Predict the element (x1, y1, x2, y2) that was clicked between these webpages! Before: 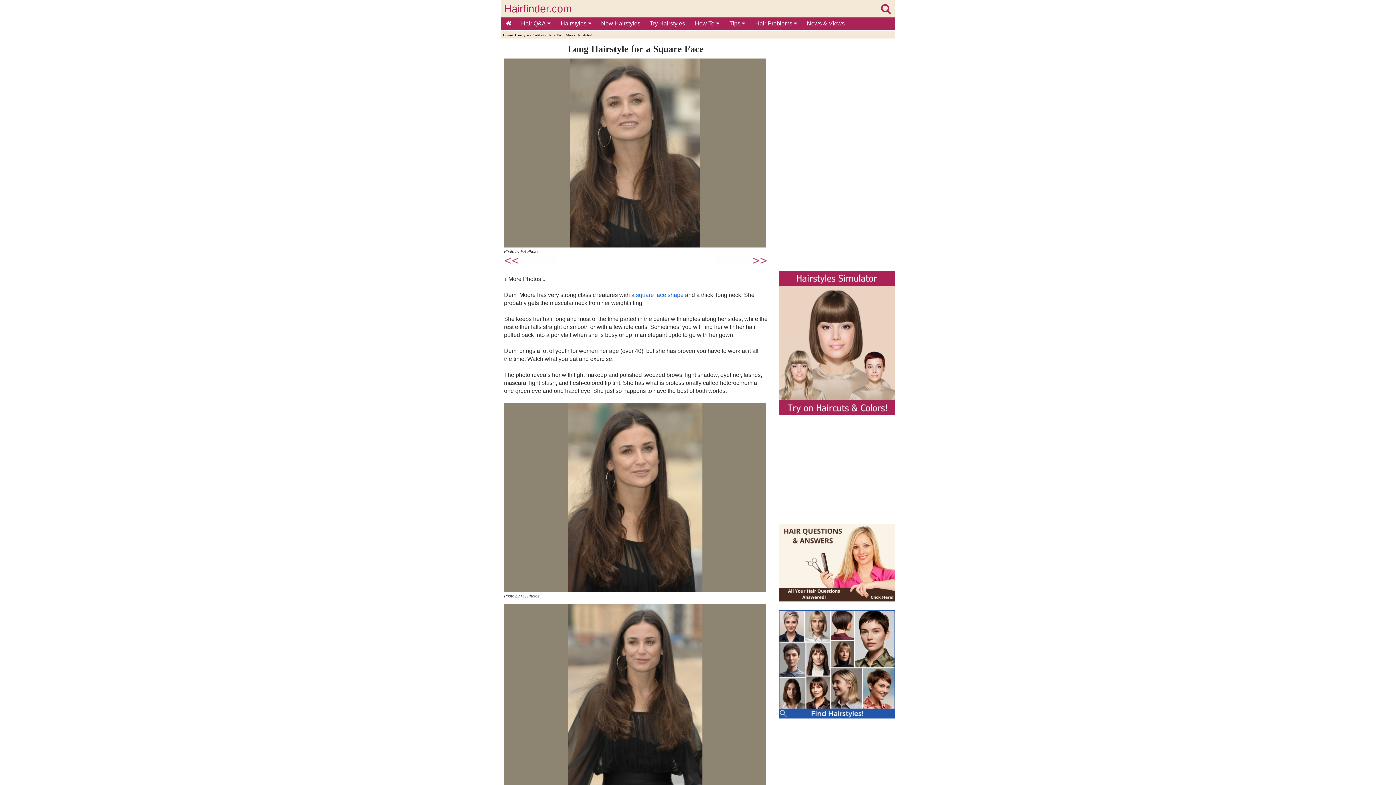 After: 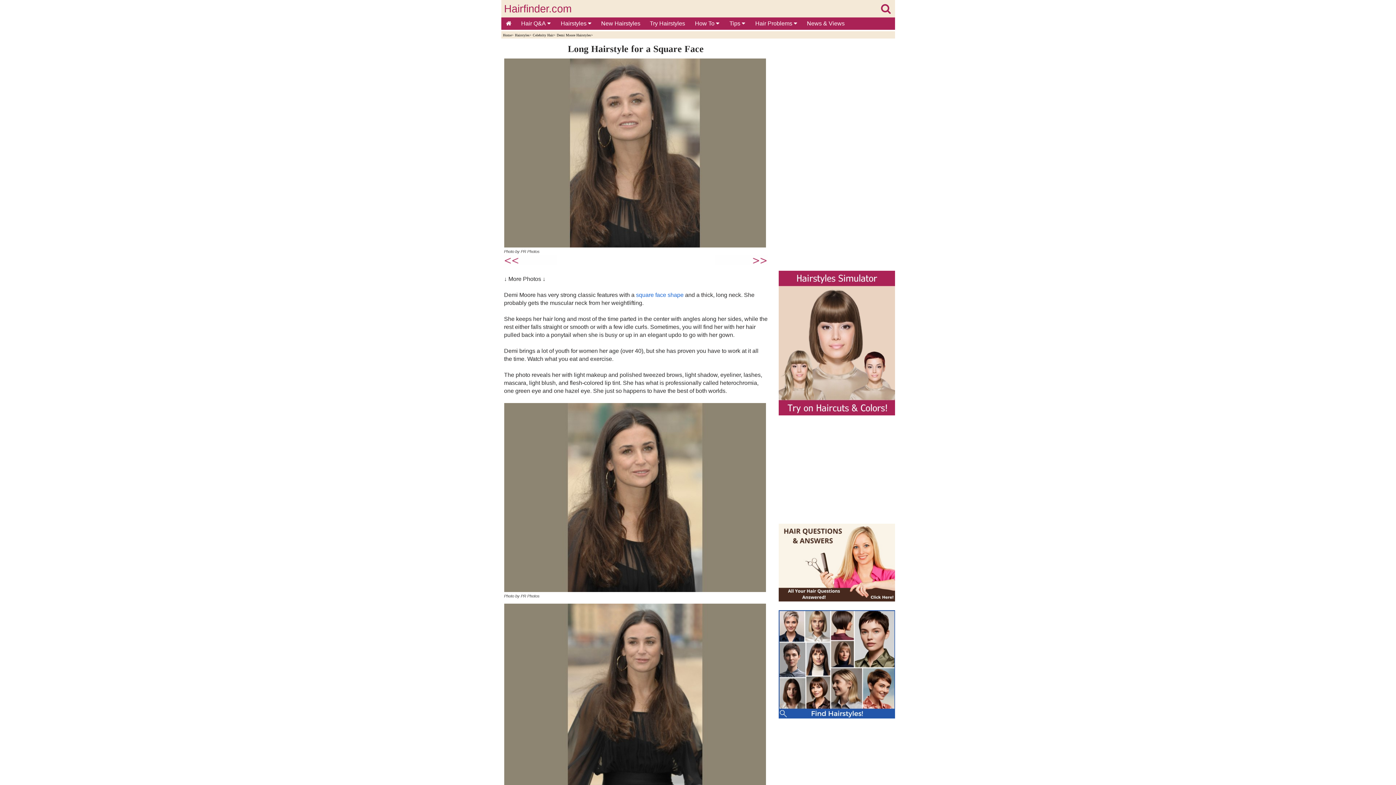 Action: bbox: (504, 587, 766, 593)